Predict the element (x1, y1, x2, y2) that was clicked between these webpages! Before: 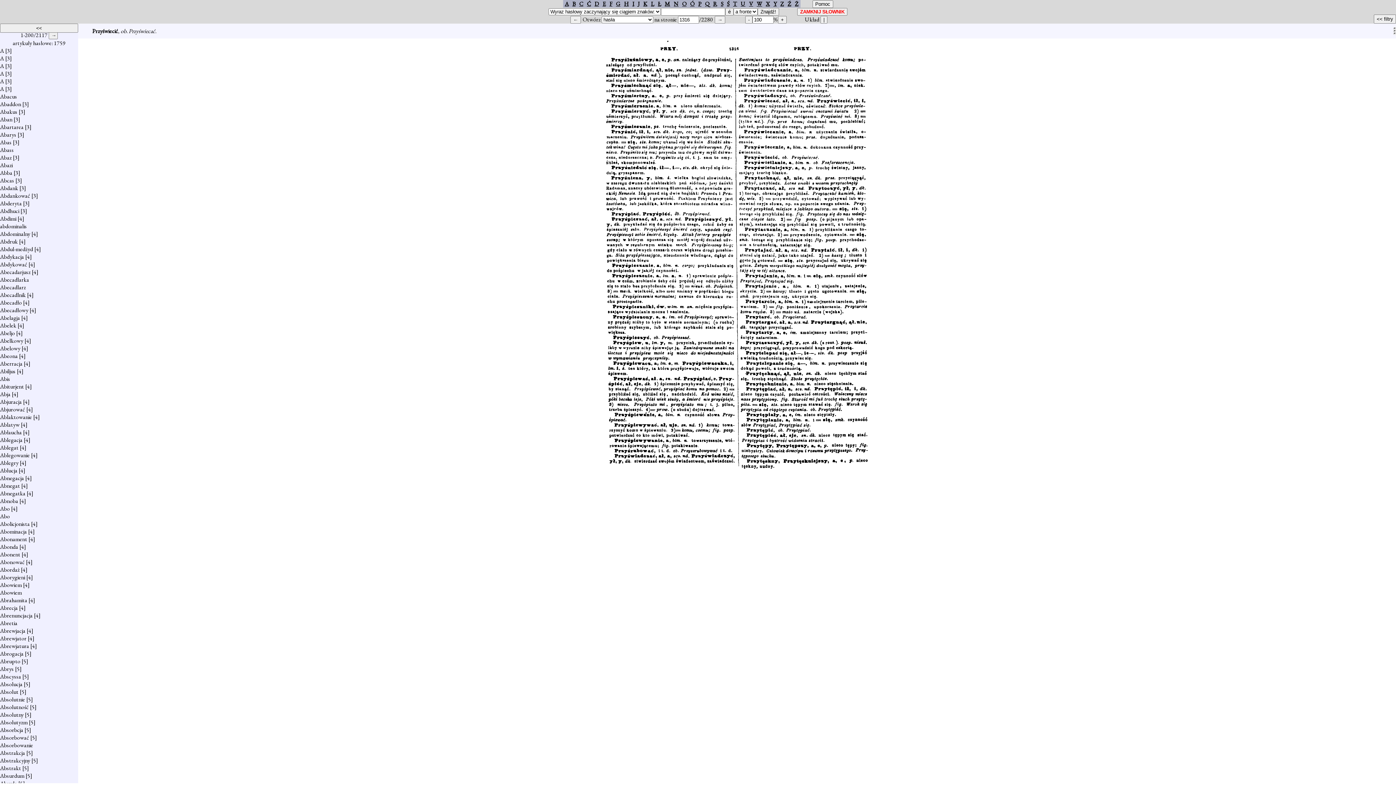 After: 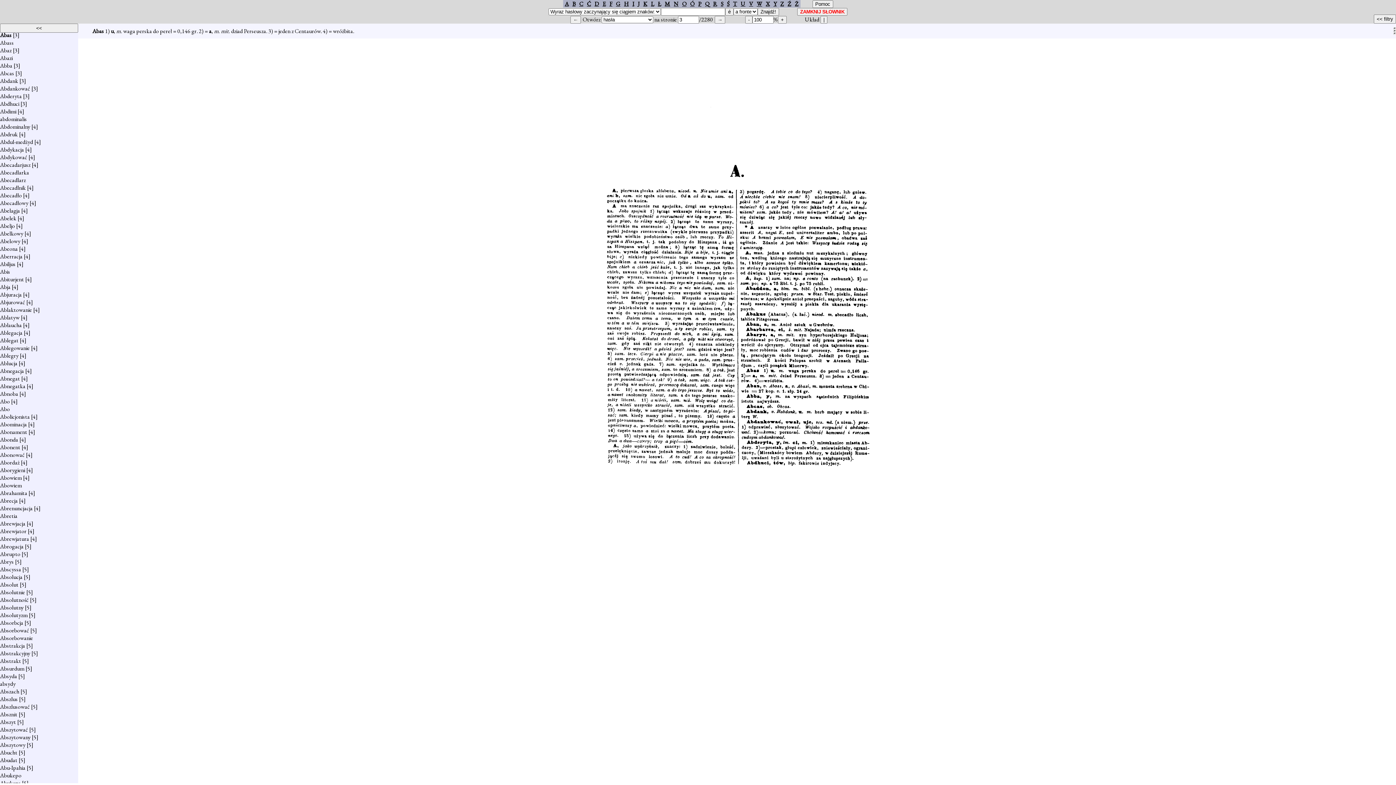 Action: bbox: (0, 138, 11, 146) label: Abas